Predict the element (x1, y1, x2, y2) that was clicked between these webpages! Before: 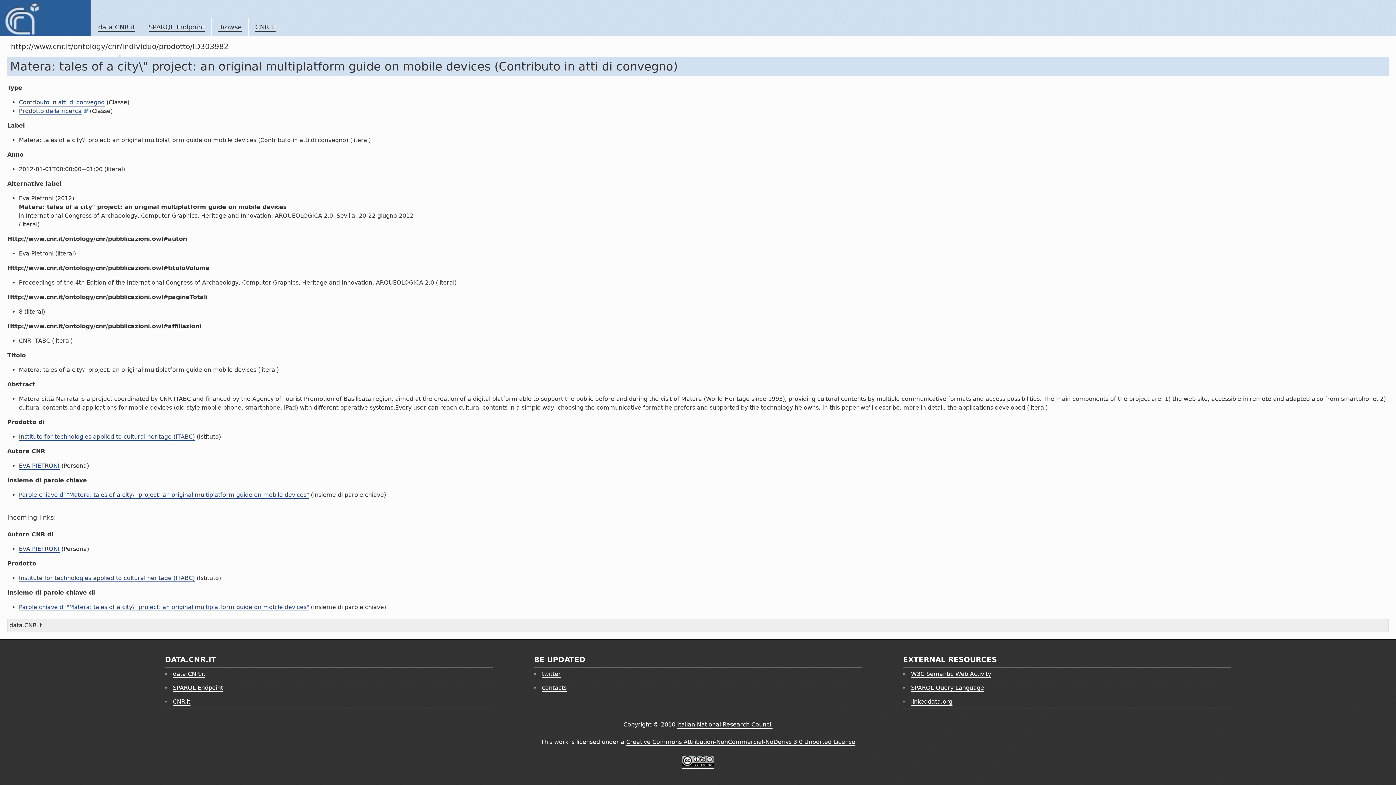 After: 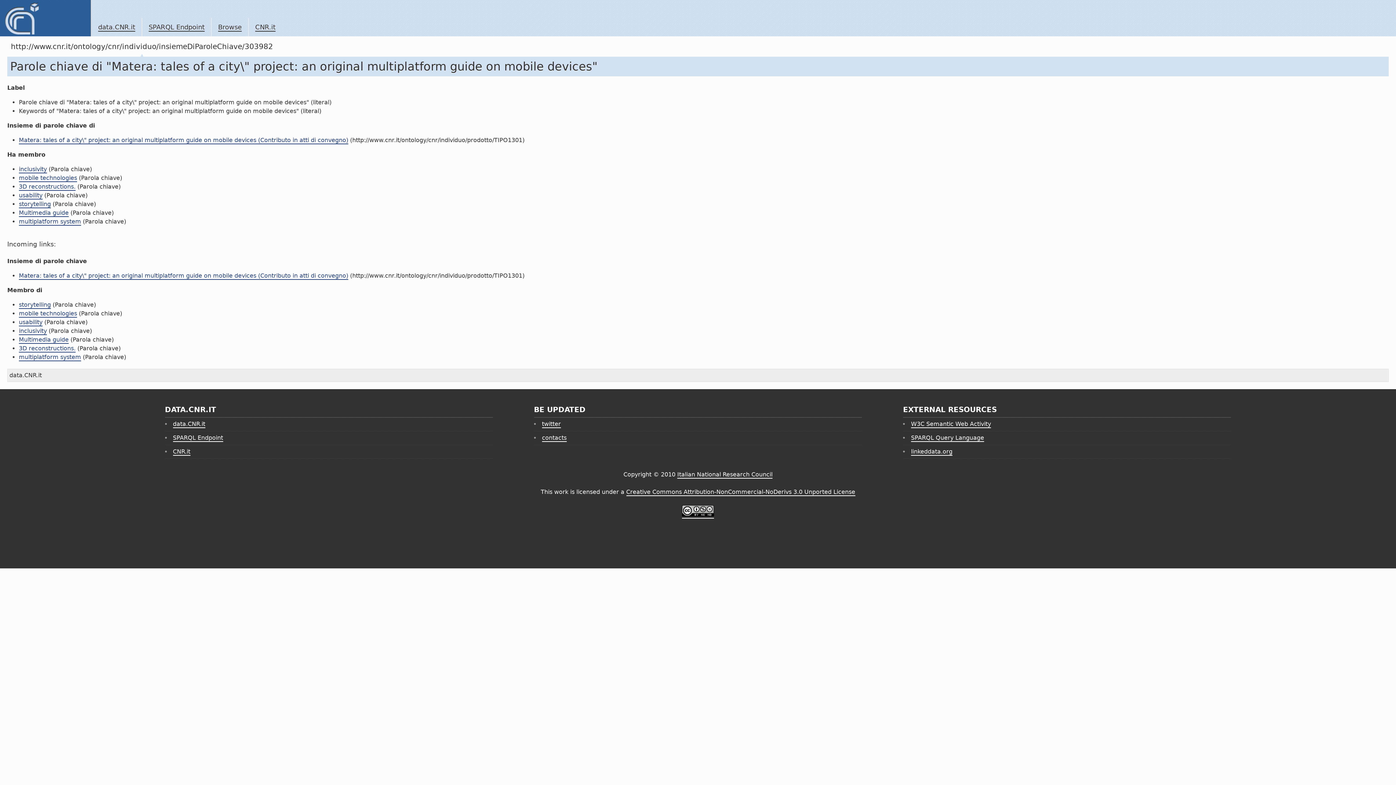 Action: bbox: (18, 604, 309, 611) label: Parole chiave di "Matera: tales of a city\" project: an original multiplatform guide on mobile devices"